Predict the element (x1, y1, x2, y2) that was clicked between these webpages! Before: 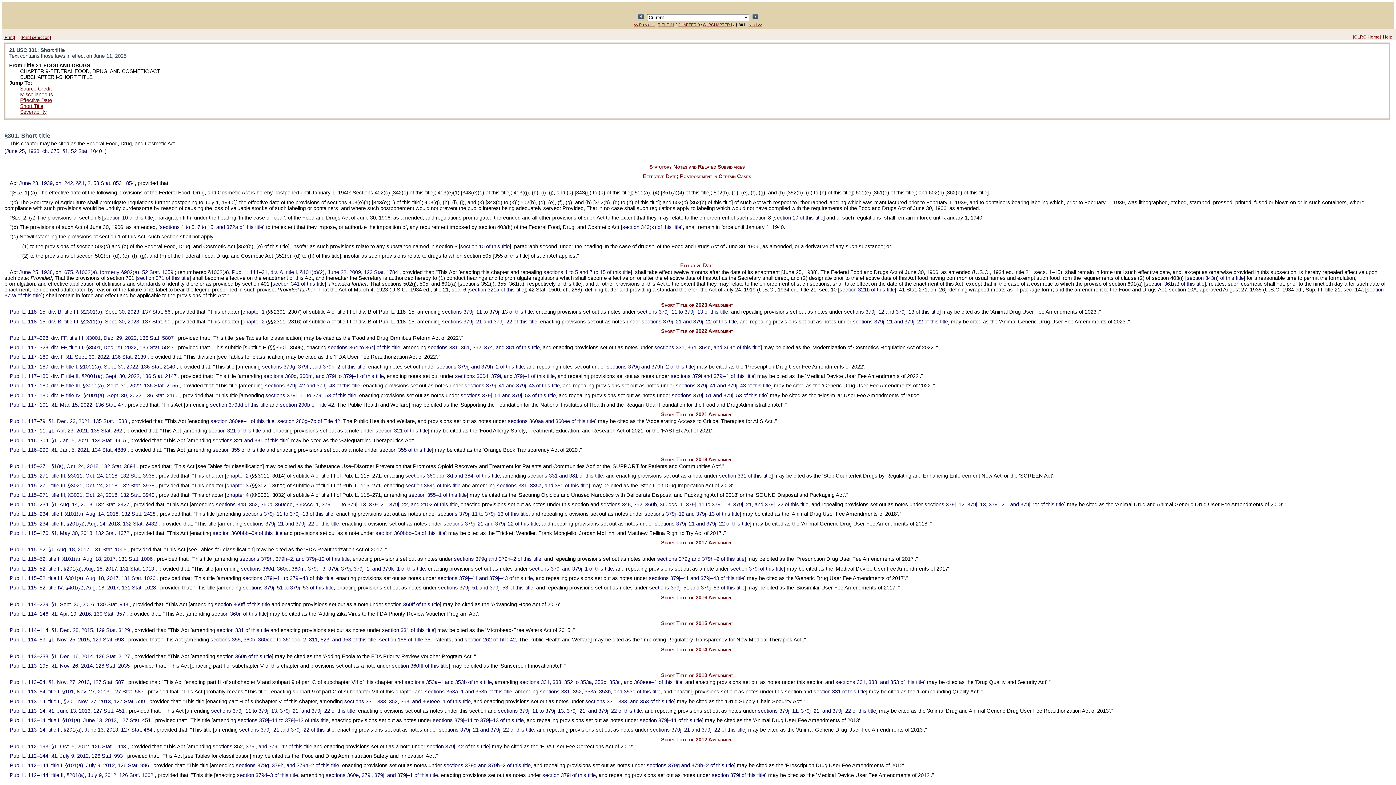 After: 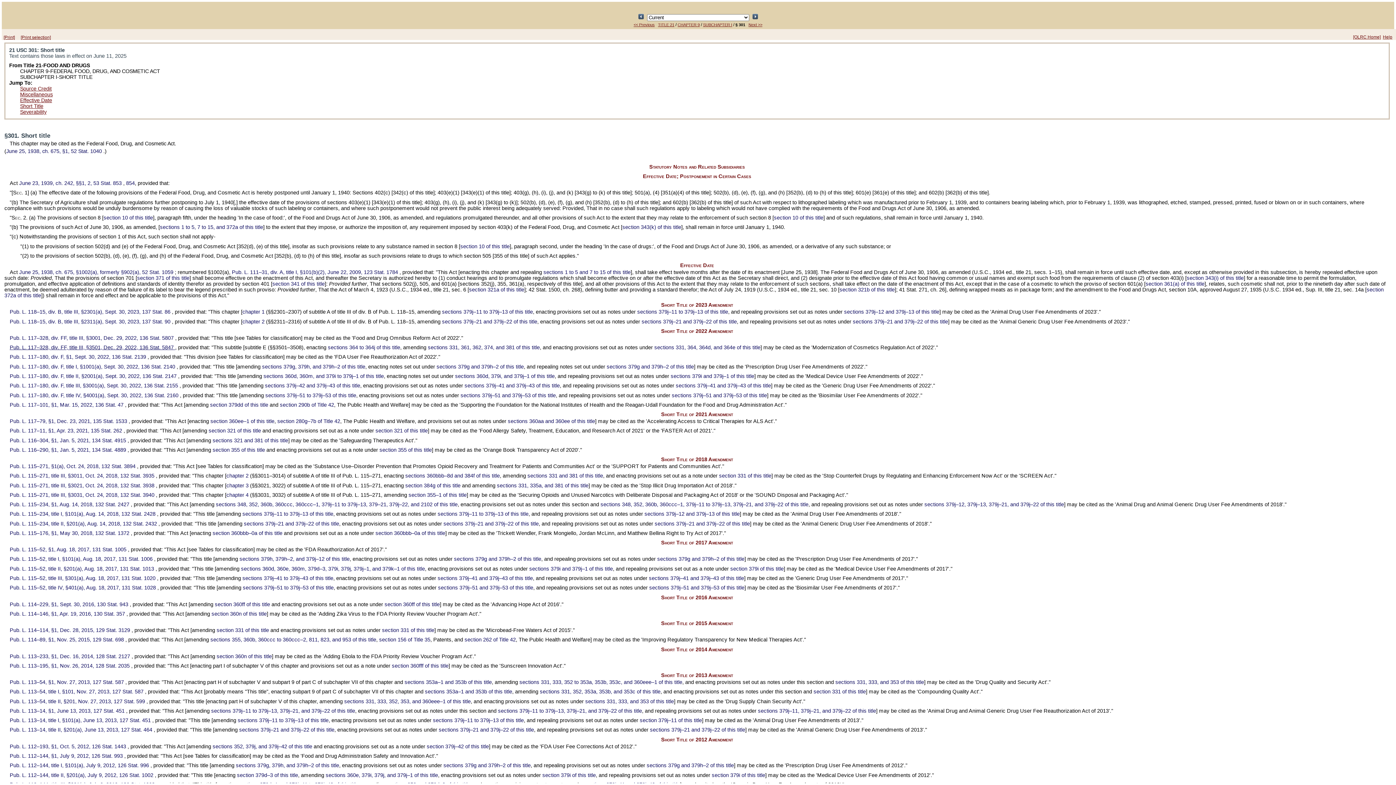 Action: bbox: (9, 344, 175, 350) label: Pub. L. 117–328, div. FF, title III, §3501, Dec. 29, 2022, 136 Stat. 5847 